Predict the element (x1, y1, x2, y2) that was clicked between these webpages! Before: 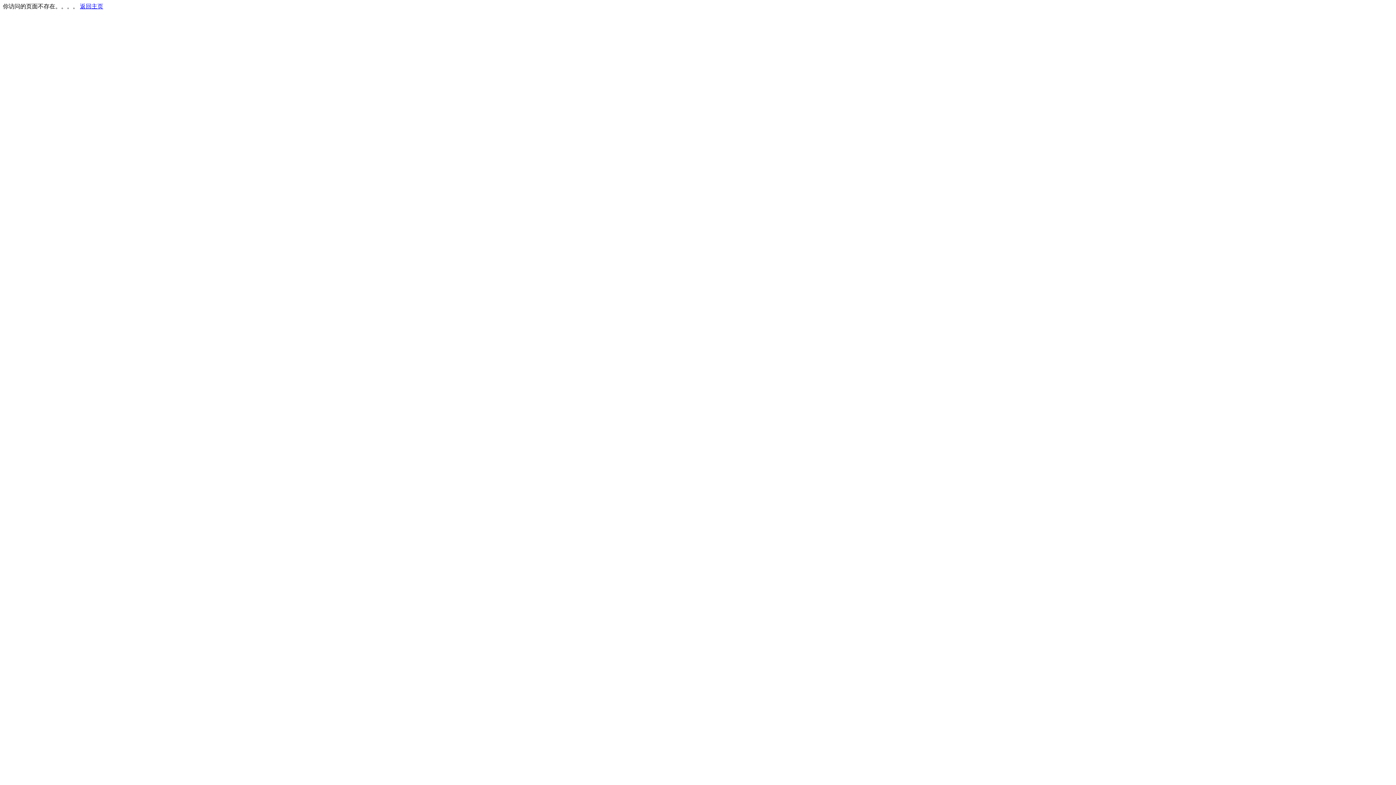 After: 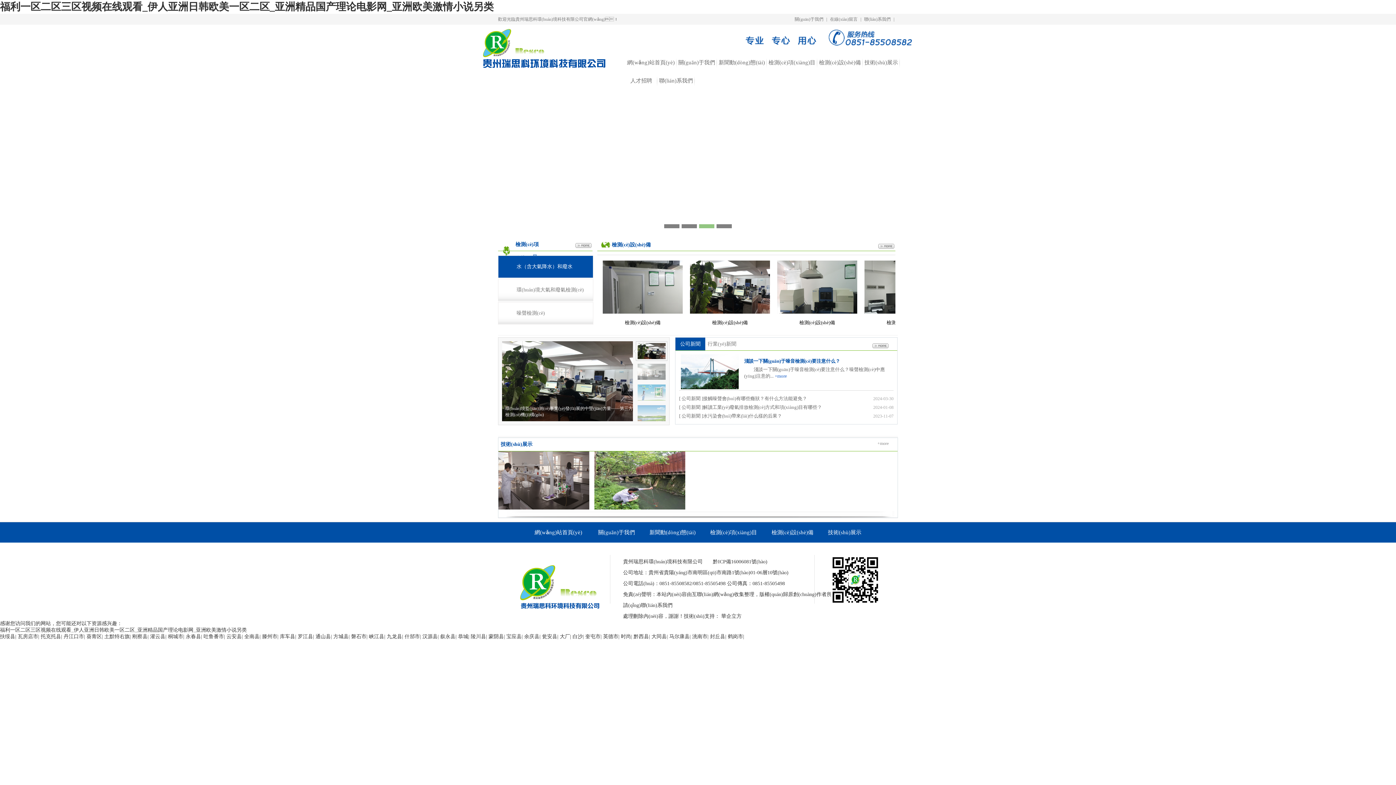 Action: label: 返回主页 bbox: (80, 3, 103, 9)